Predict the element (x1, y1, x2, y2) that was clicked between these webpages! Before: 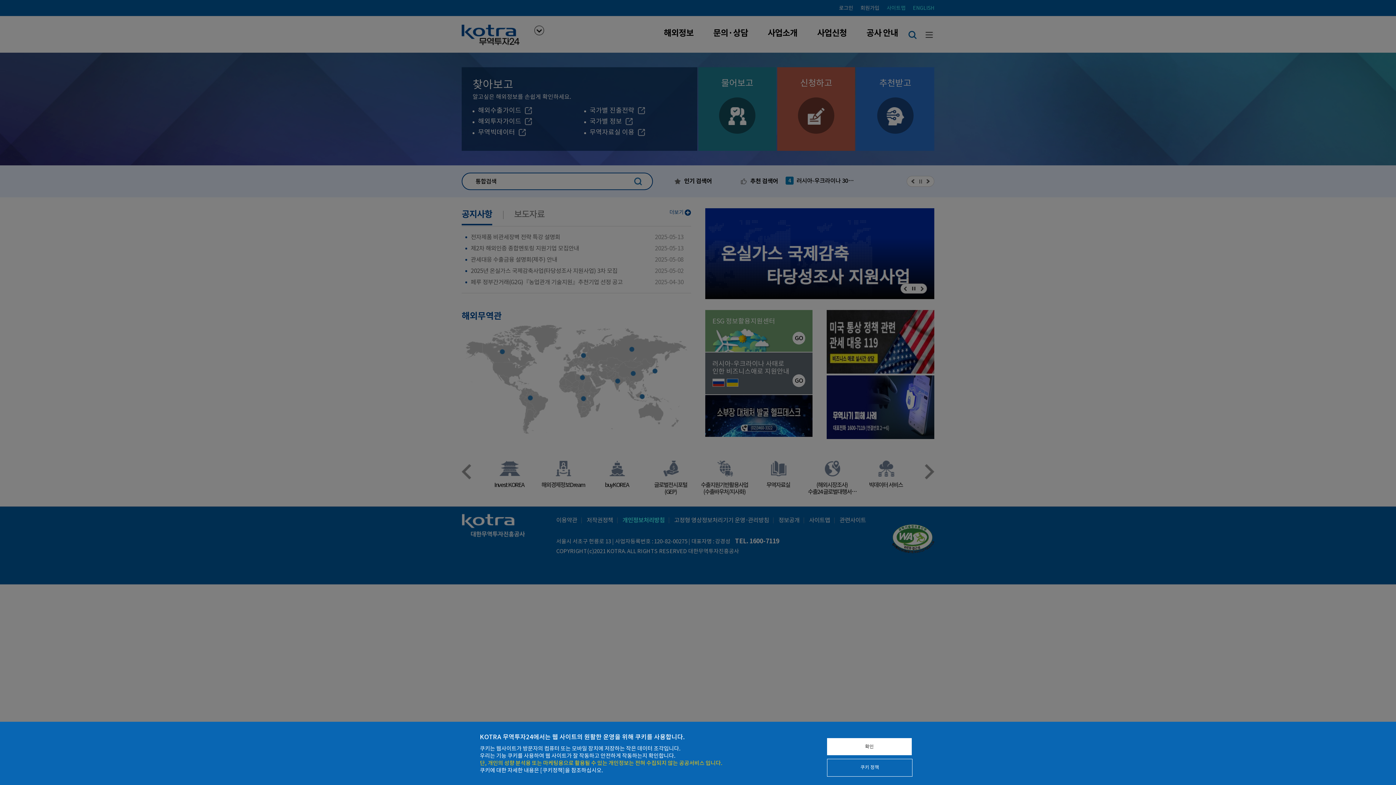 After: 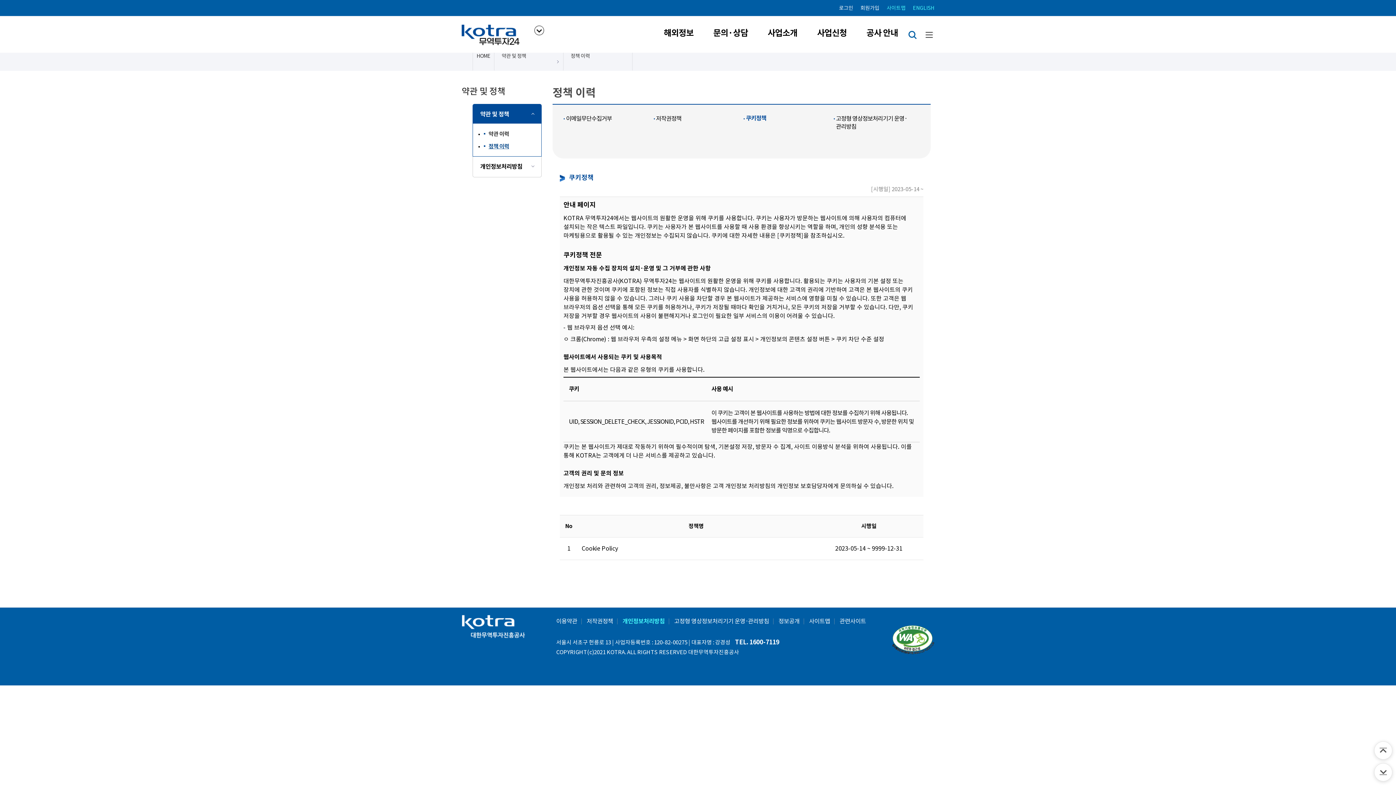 Action: bbox: (827, 759, 912, 777) label: 쿠키 정책